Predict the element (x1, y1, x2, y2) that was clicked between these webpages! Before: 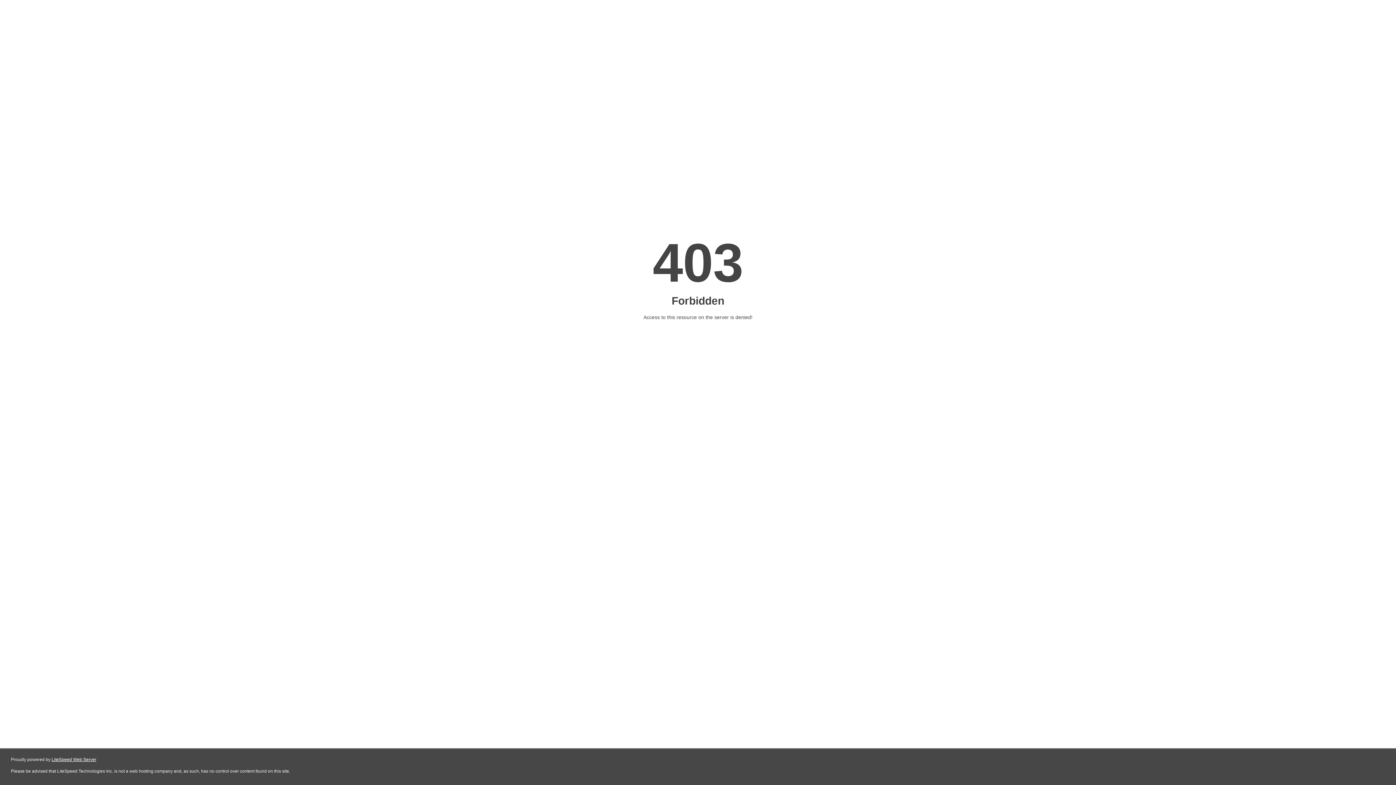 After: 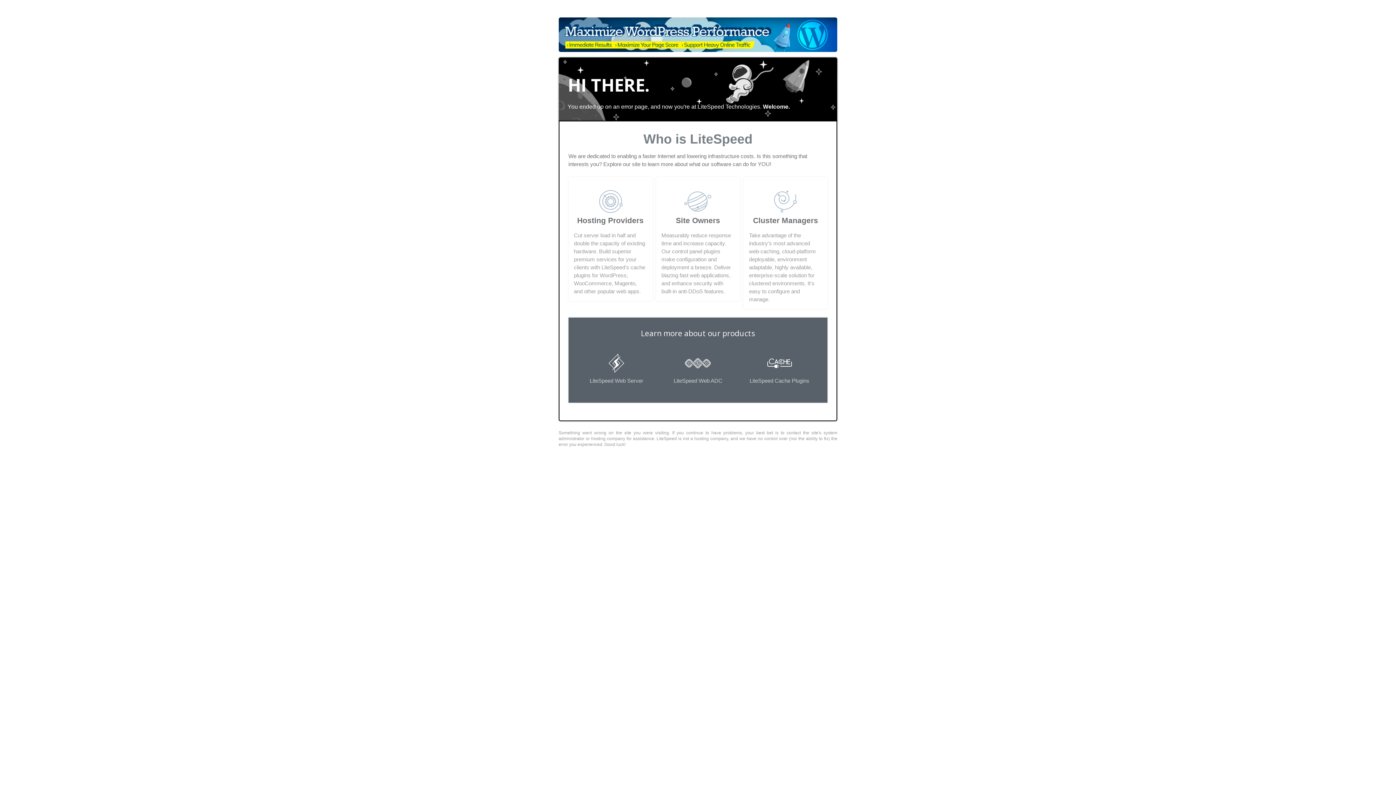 Action: bbox: (51, 757, 96, 762) label: LiteSpeed Web Server